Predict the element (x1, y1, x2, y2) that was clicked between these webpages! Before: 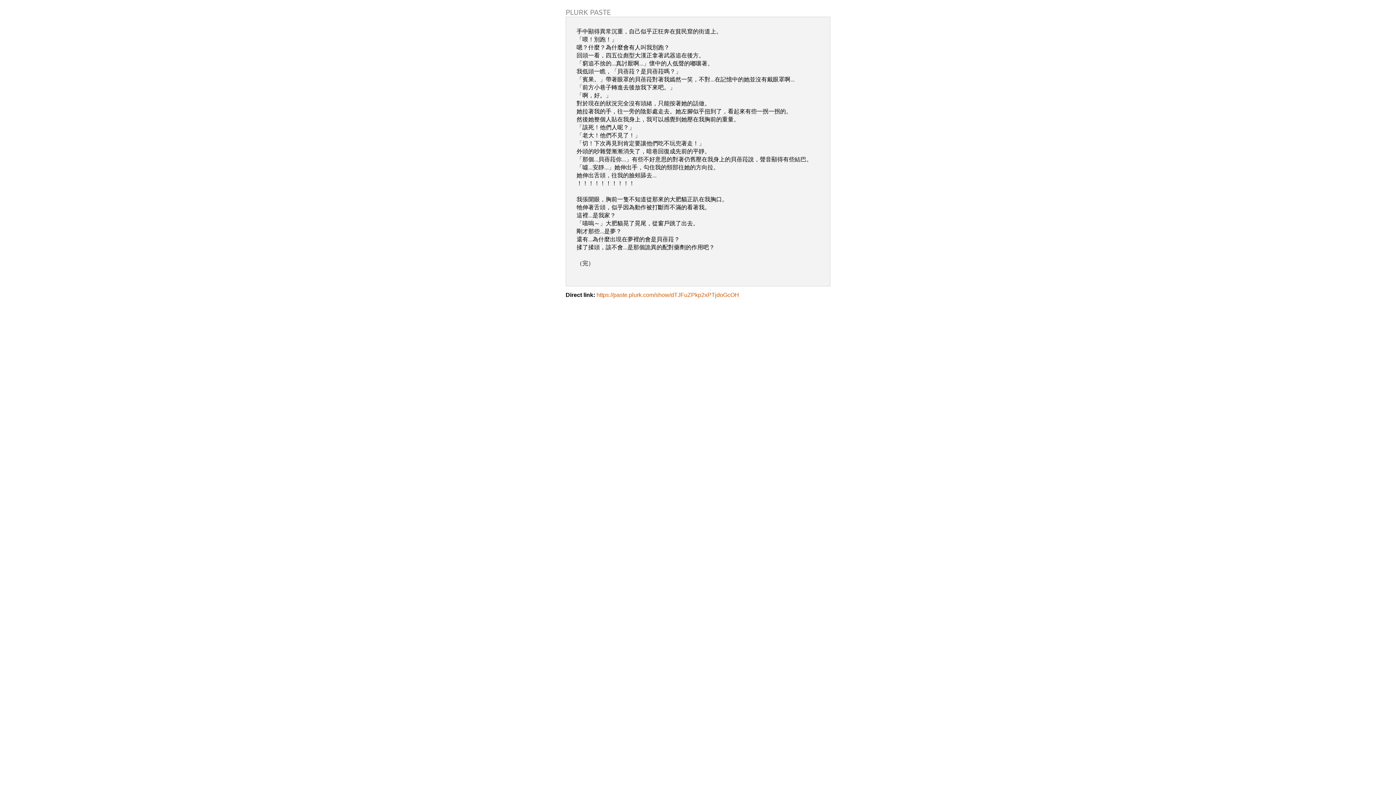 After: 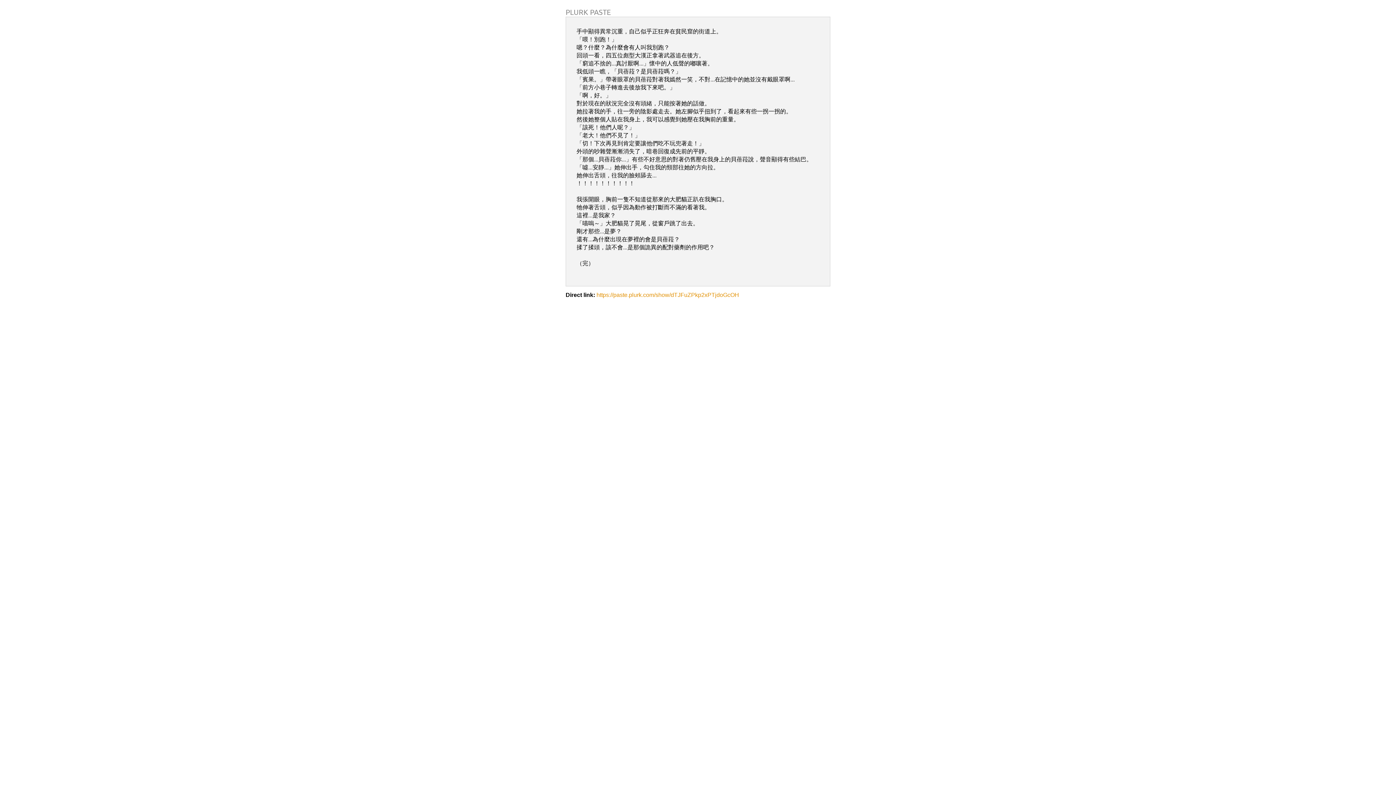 Action: bbox: (596, 292, 739, 298) label: https://paste.plurk.com/show/dTJFuZPkp2xPTjdoGcOH